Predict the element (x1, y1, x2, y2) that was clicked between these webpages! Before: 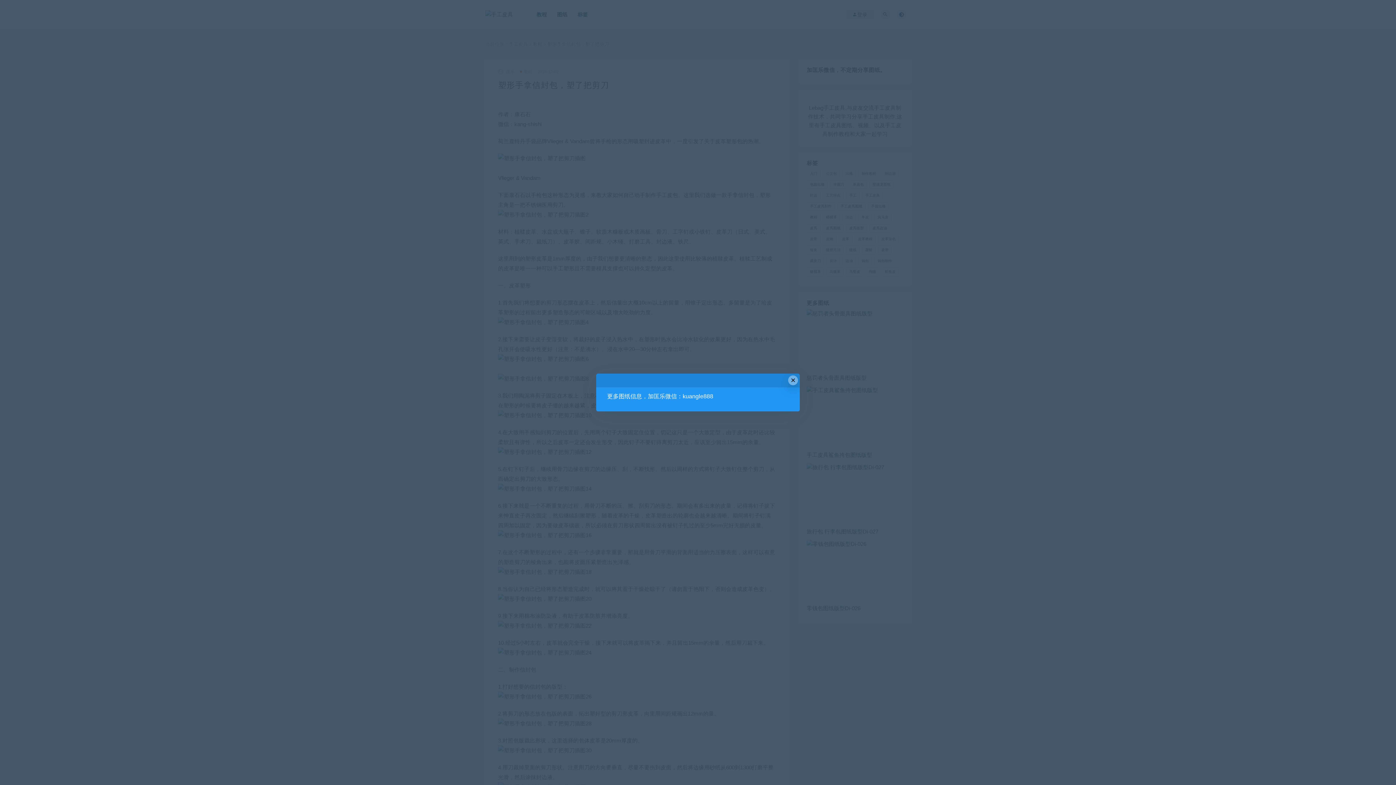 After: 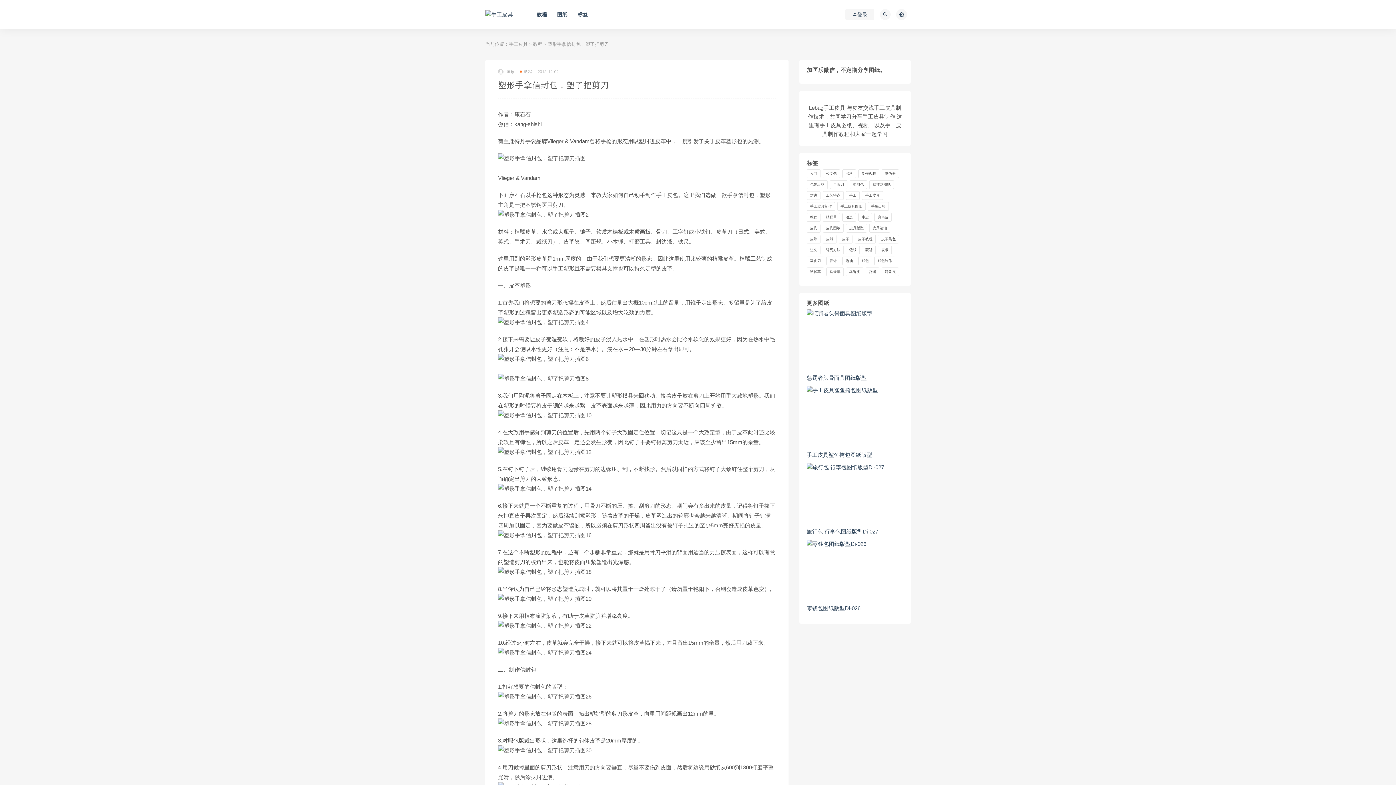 Action: label: Close this dialog bbox: (788, 375, 798, 385)